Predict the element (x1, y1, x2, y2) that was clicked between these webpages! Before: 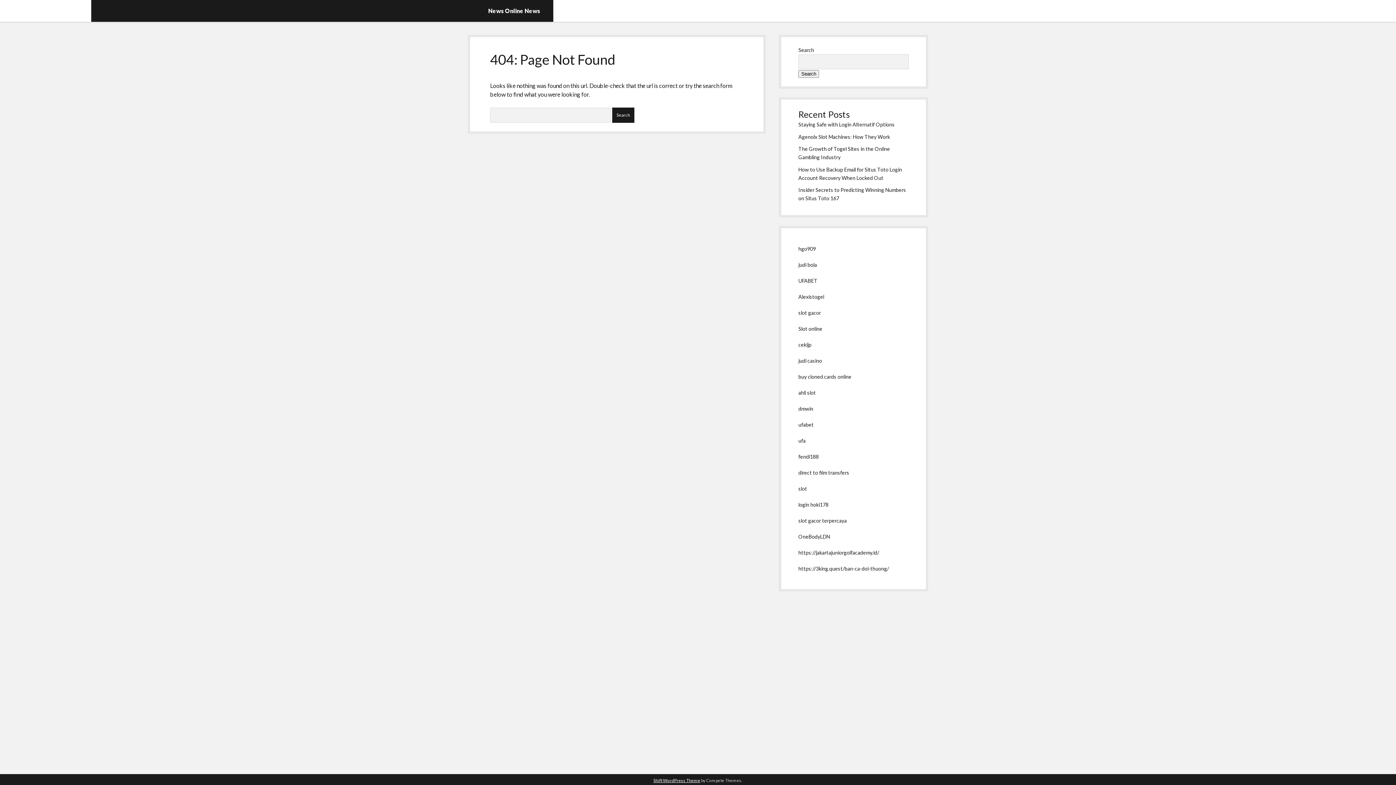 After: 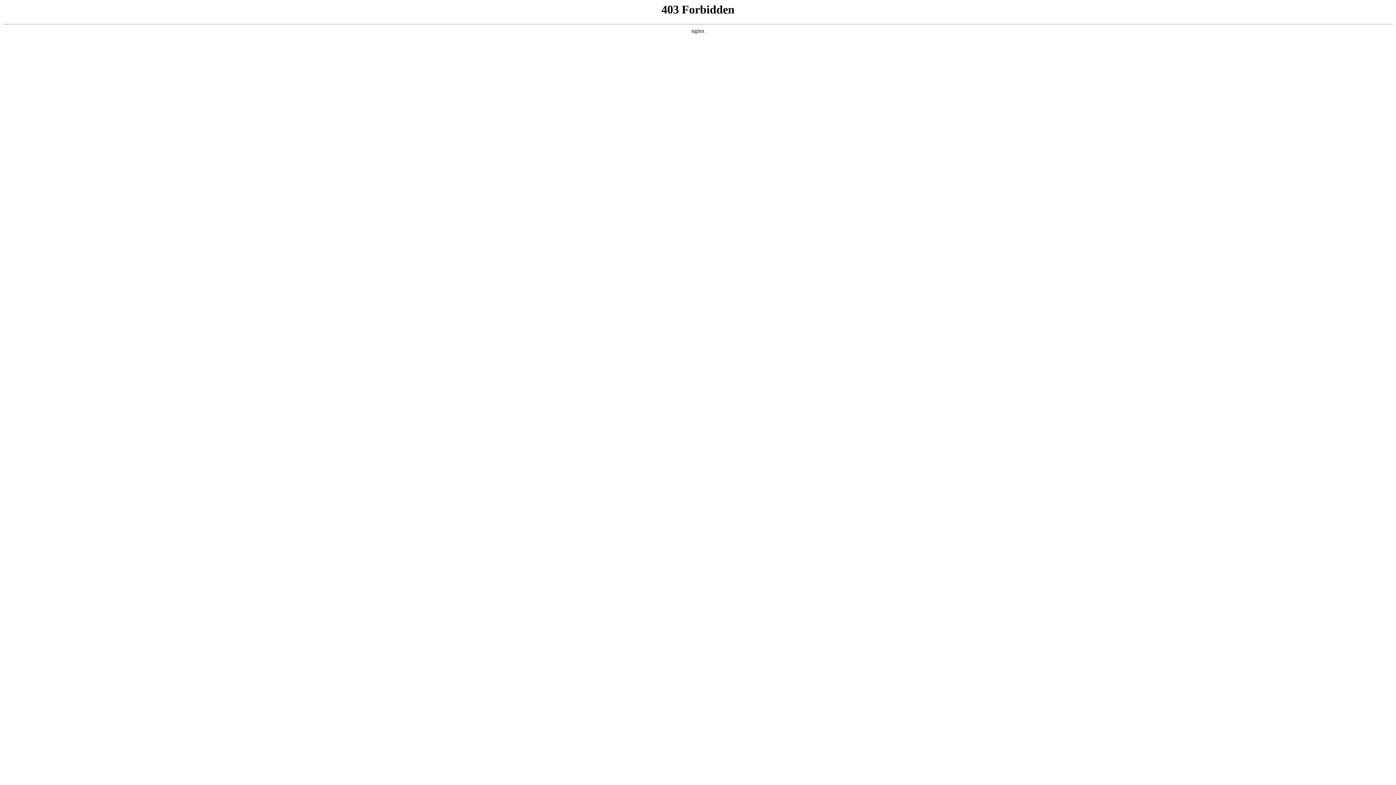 Action: label: Slot online bbox: (798, 325, 822, 331)